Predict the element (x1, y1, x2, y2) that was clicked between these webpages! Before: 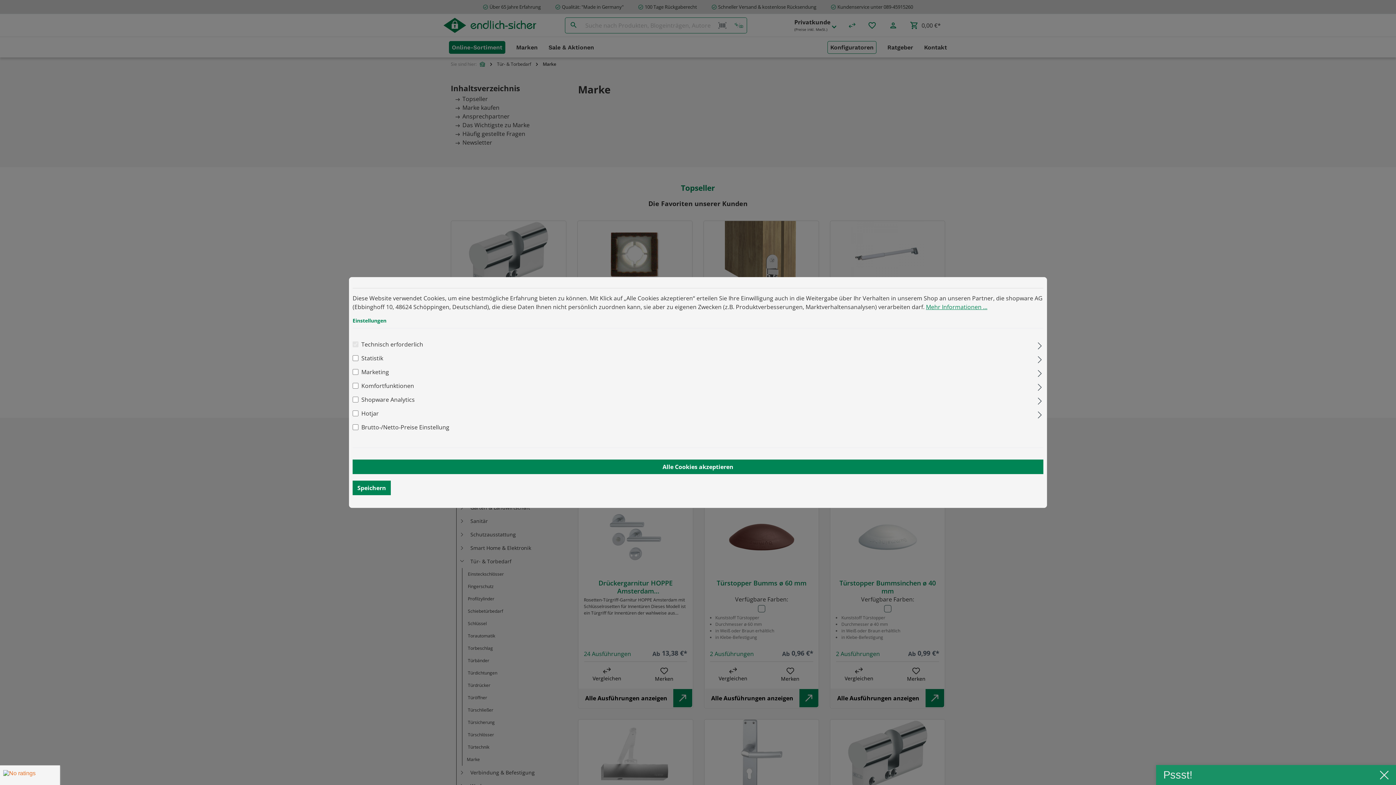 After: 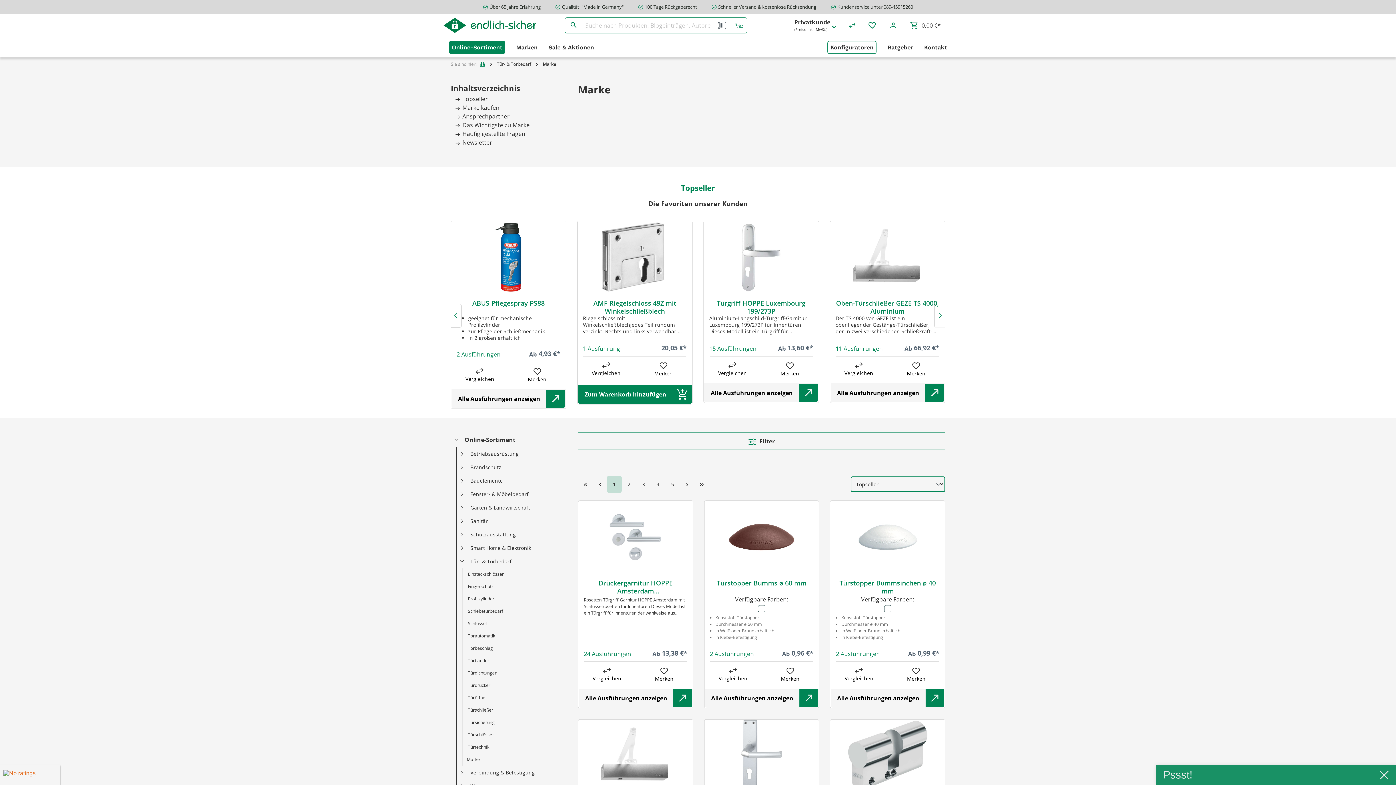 Action: label: Speichern bbox: (352, 480, 390, 495)